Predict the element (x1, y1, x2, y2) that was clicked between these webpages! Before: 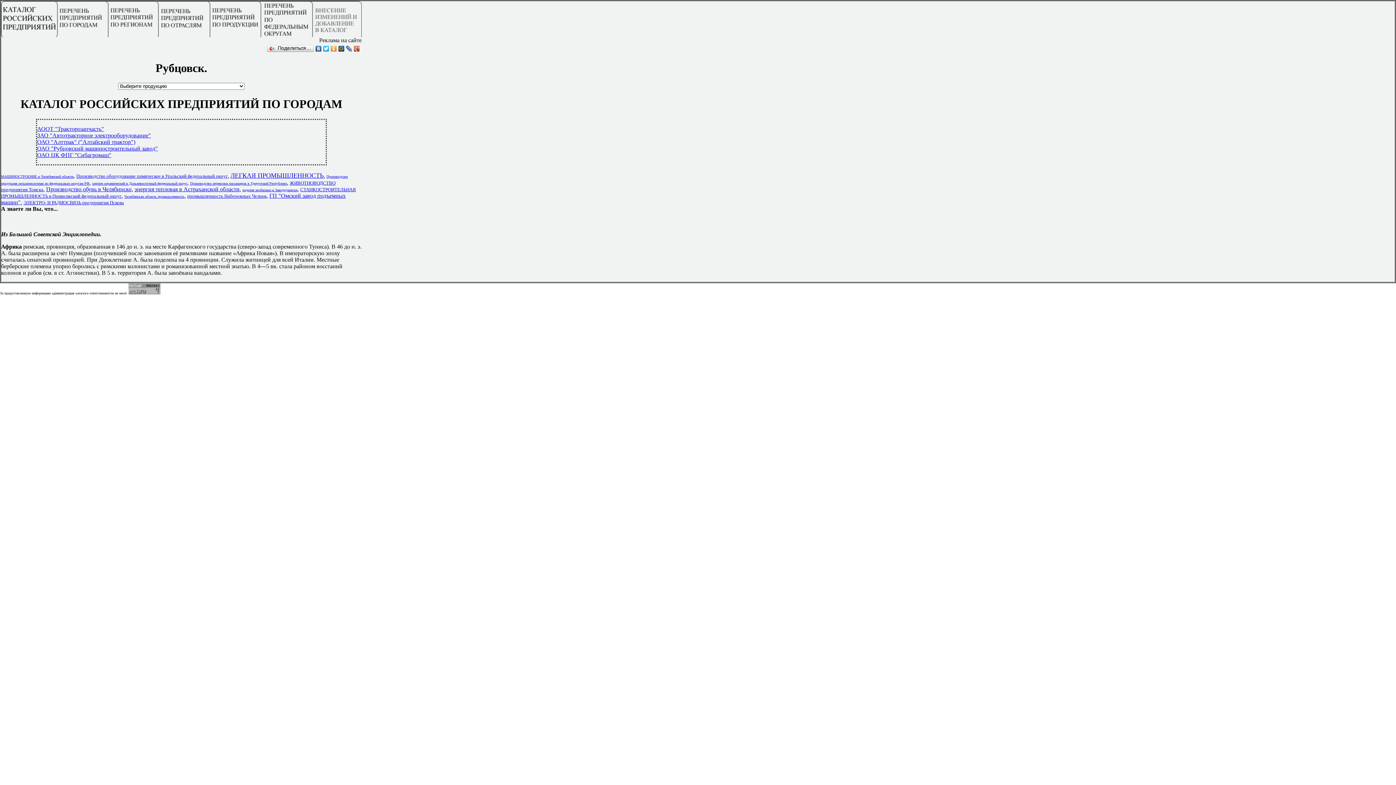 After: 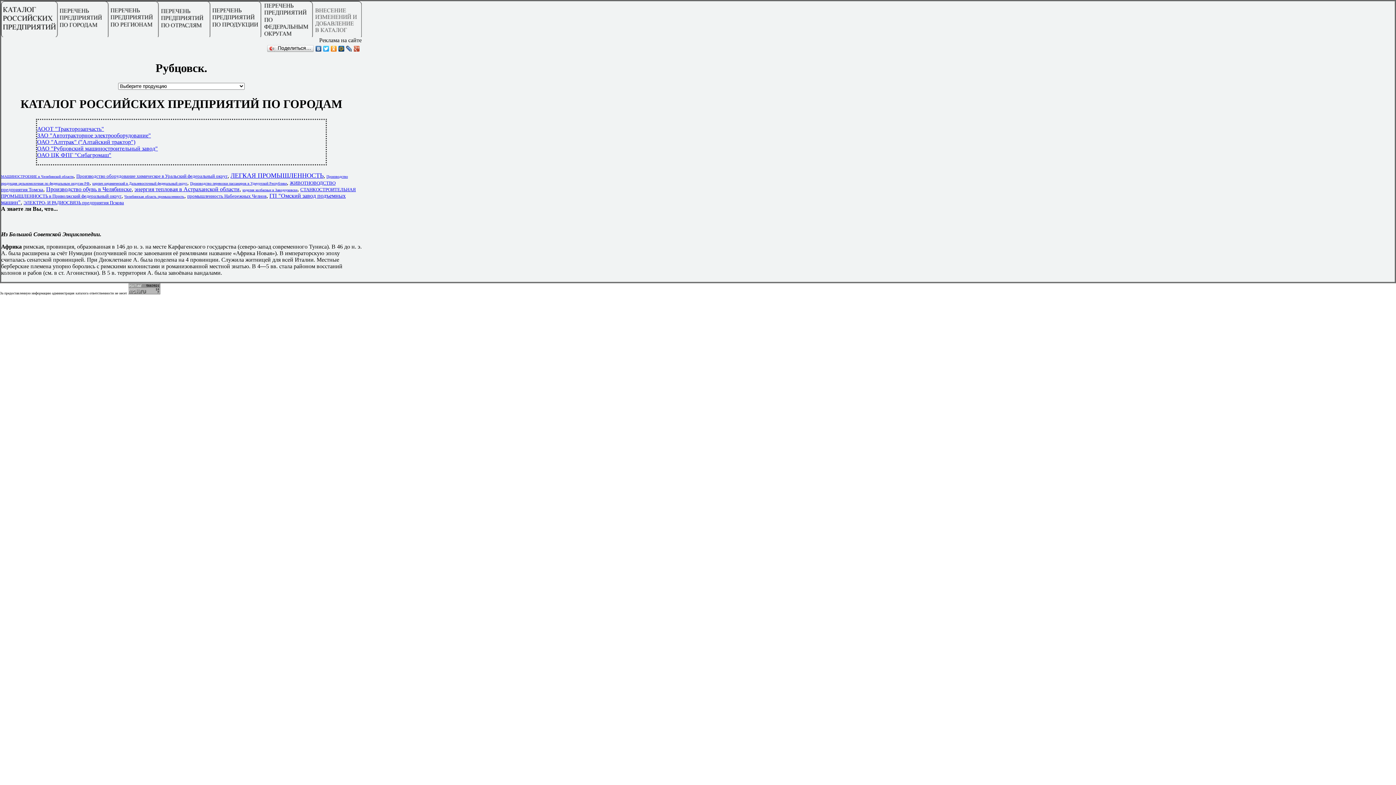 Action: bbox: (345, 44, 353, 53)